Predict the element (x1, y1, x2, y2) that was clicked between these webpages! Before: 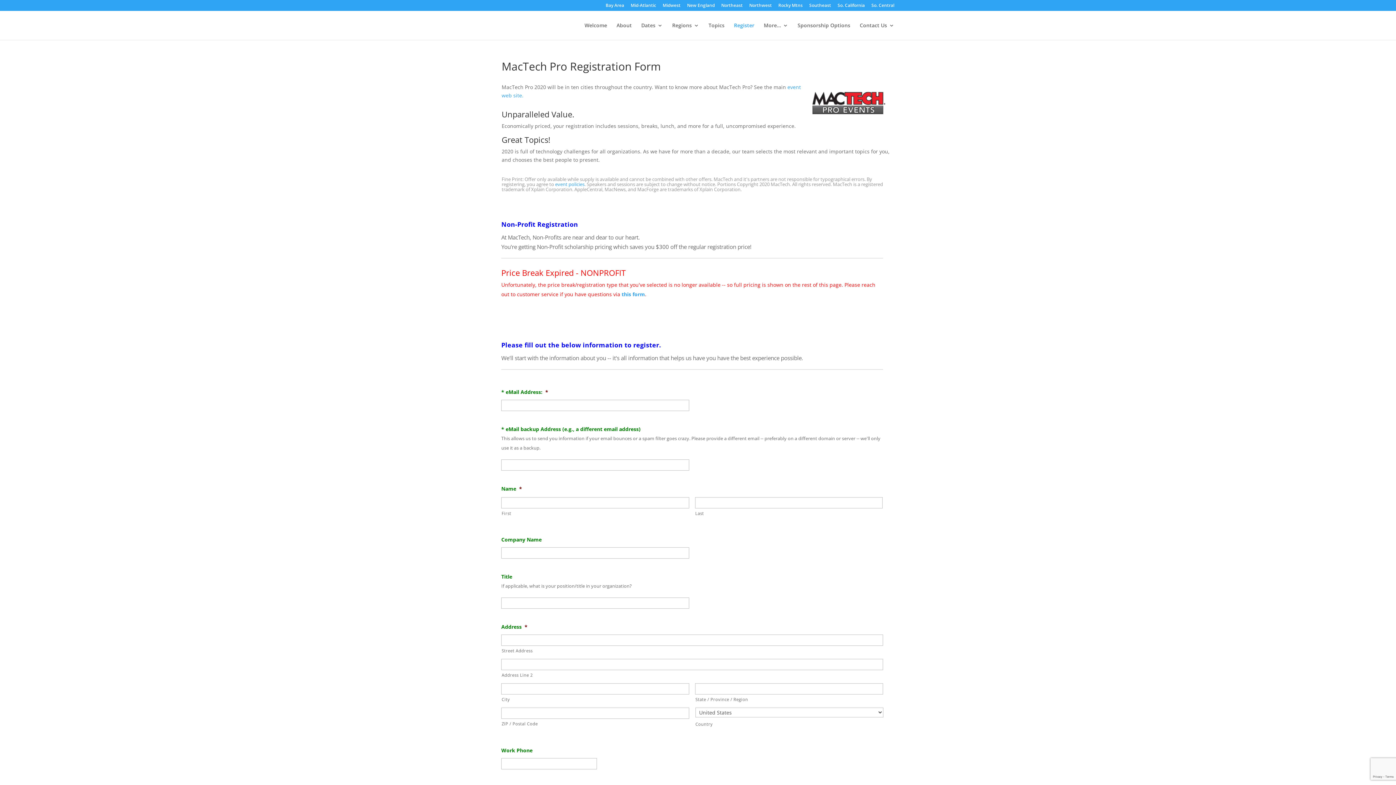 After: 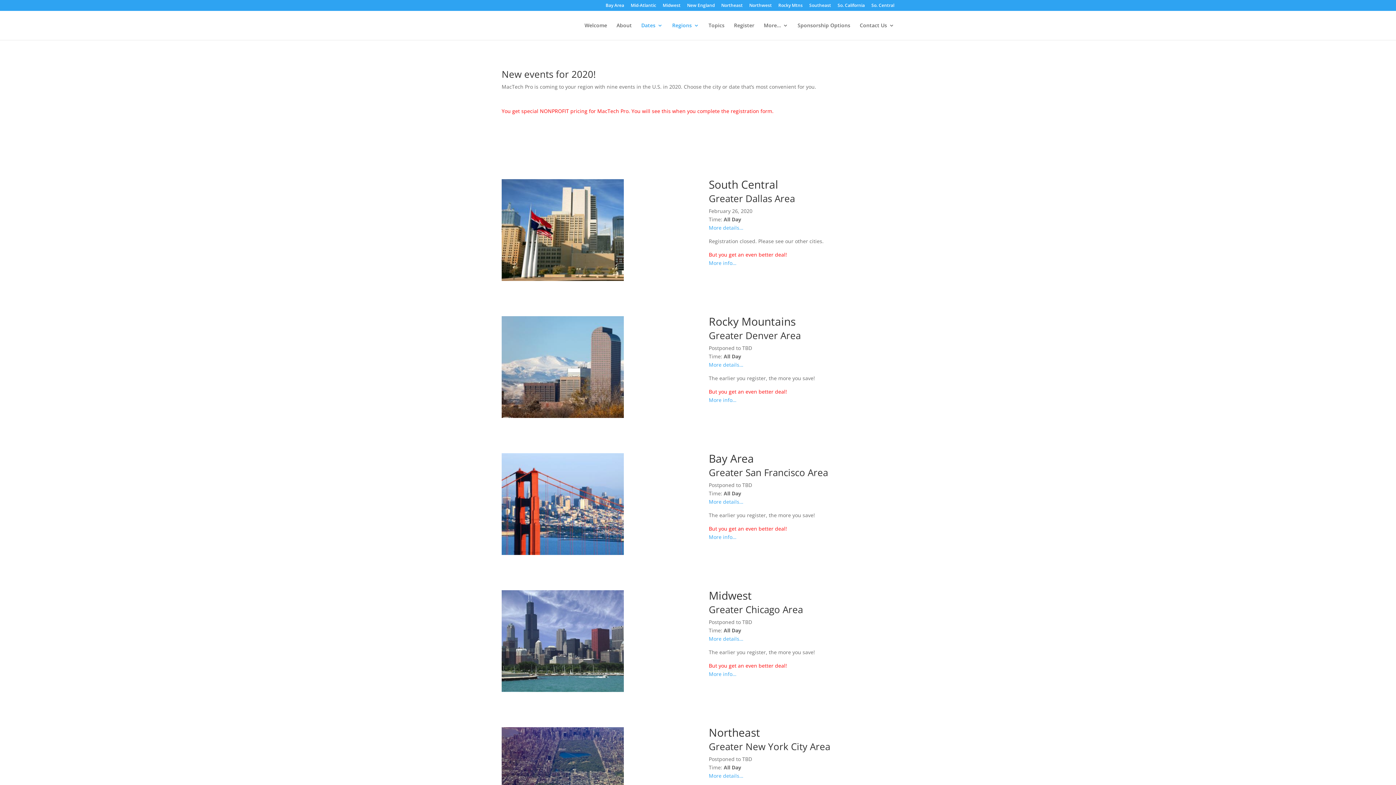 Action: label: Regions bbox: (672, 22, 699, 40)